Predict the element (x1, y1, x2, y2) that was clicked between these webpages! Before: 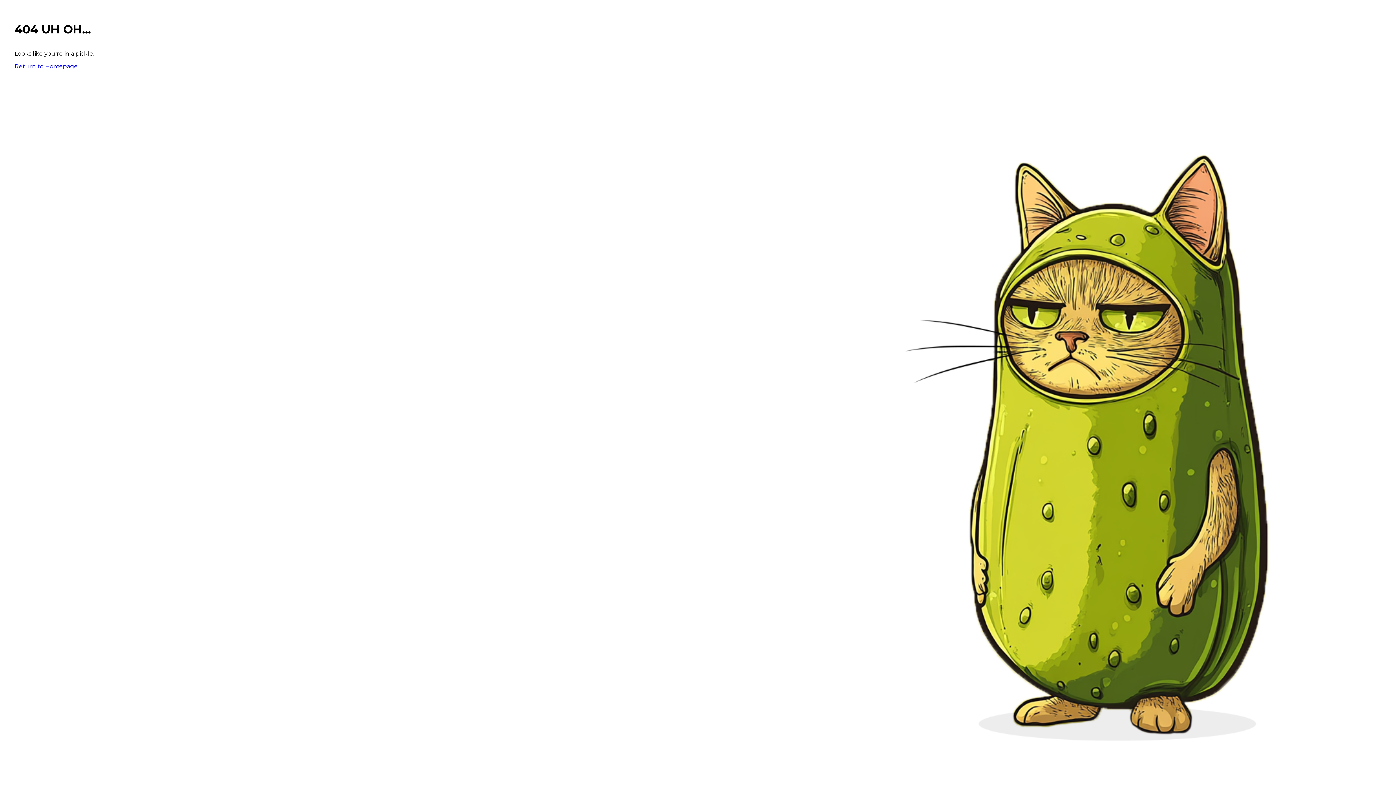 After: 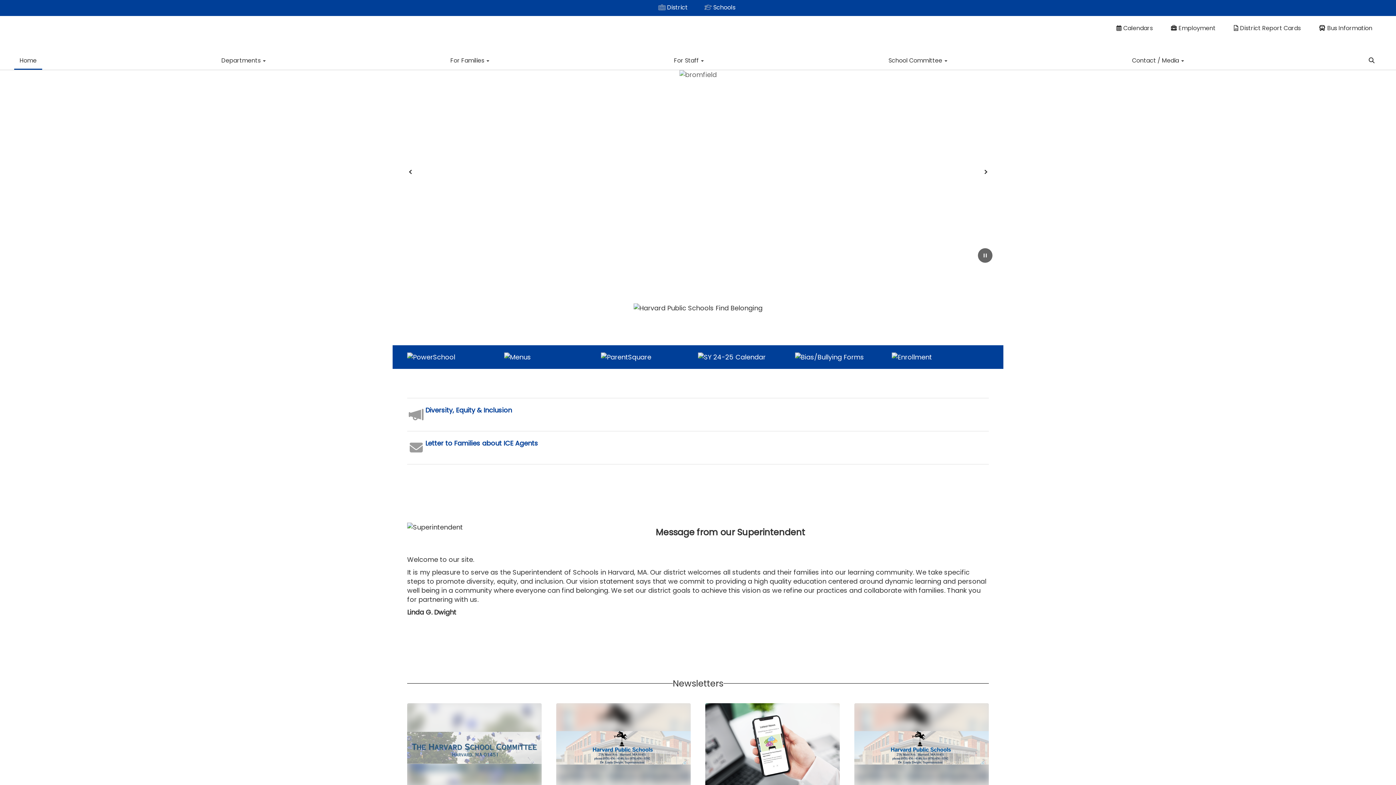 Action: bbox: (14, 62, 77, 69) label: Return to Homepage